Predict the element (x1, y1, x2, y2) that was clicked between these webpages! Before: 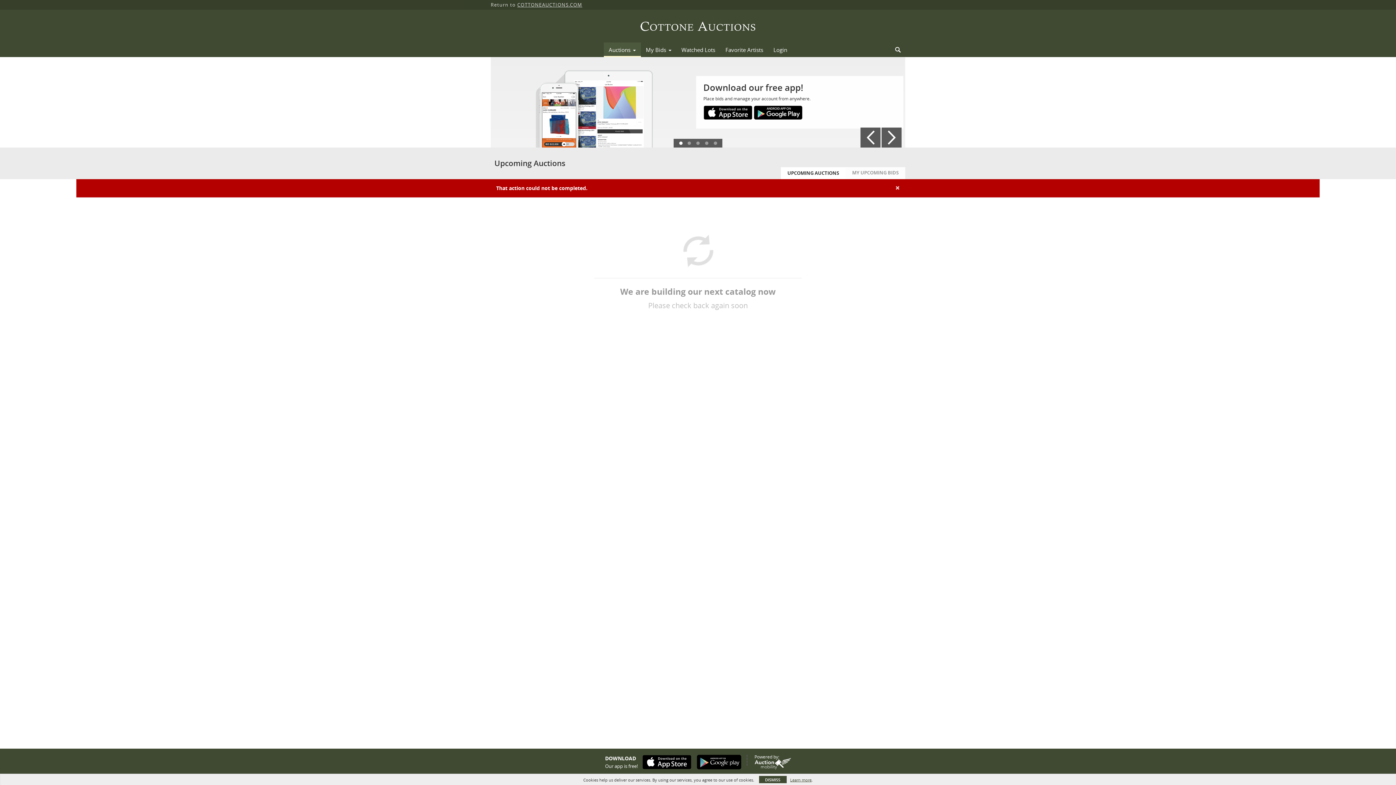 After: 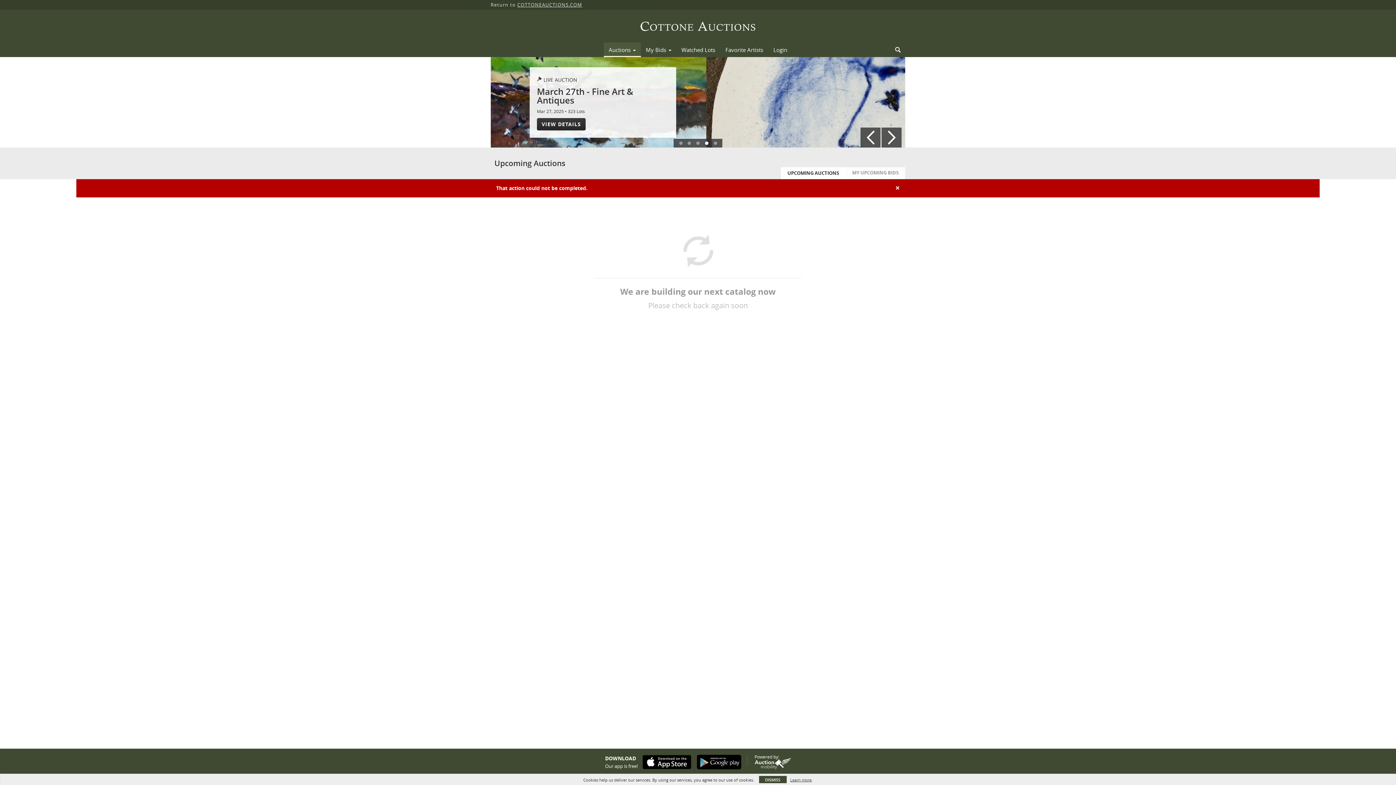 Action: bbox: (692, 755, 741, 769)